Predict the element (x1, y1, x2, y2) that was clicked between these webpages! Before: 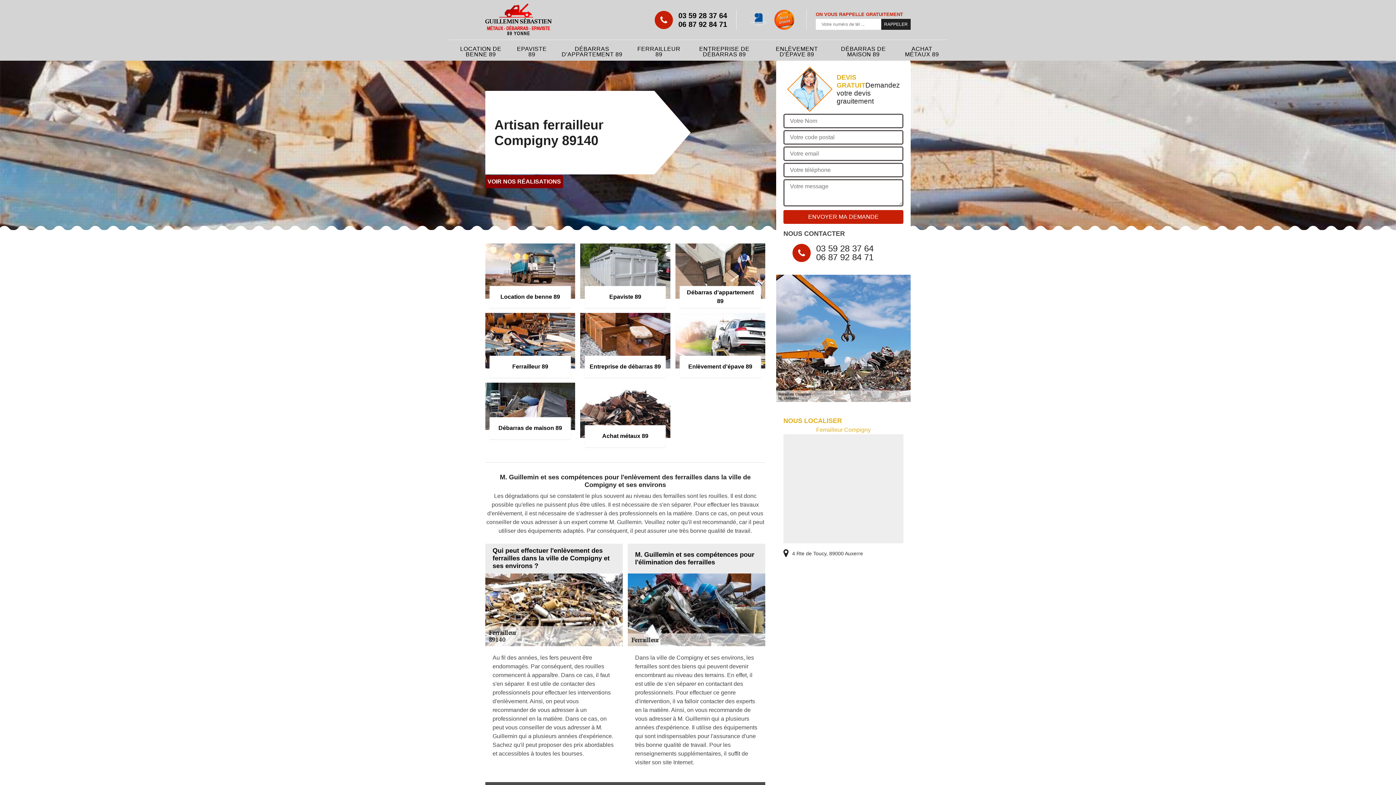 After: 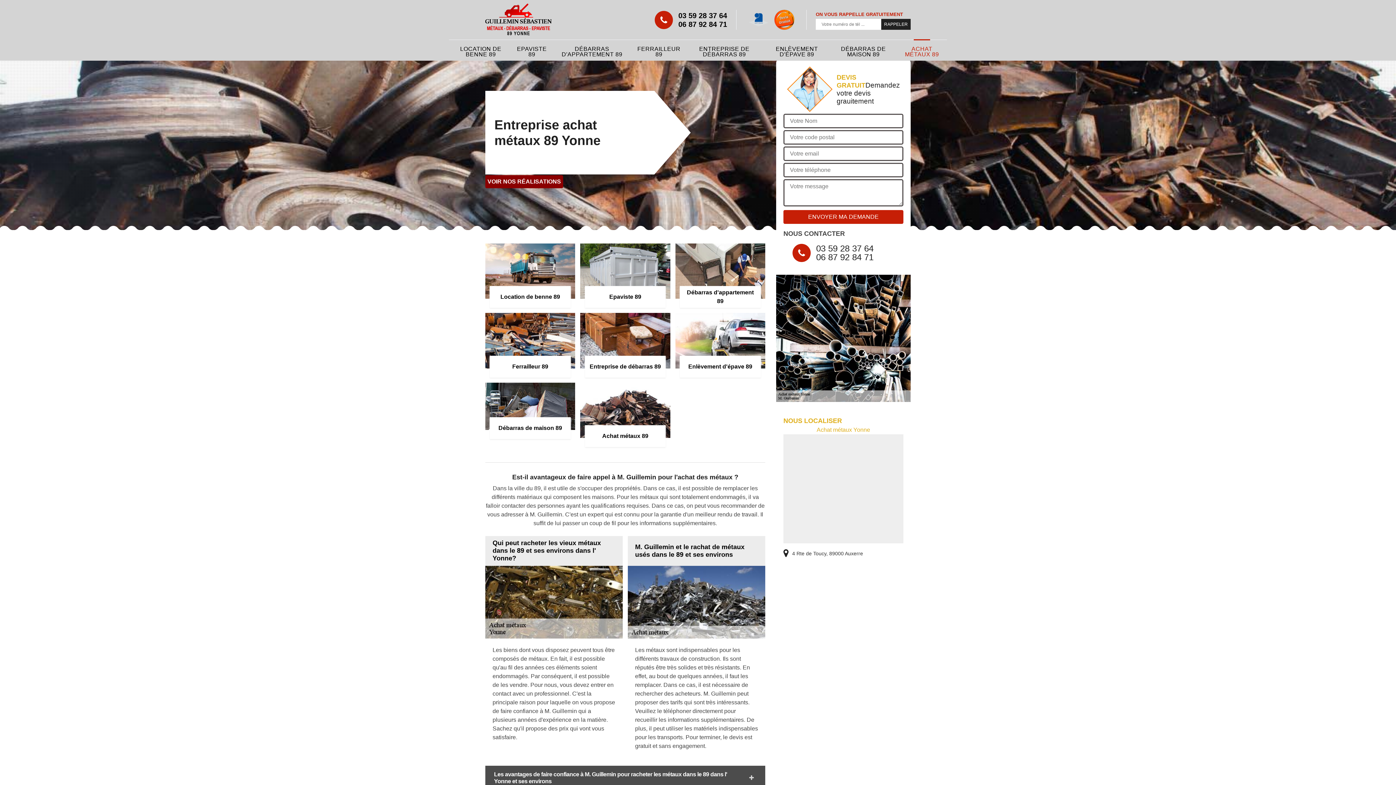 Action: bbox: (580, 382, 670, 447) label: Achat métaux 89